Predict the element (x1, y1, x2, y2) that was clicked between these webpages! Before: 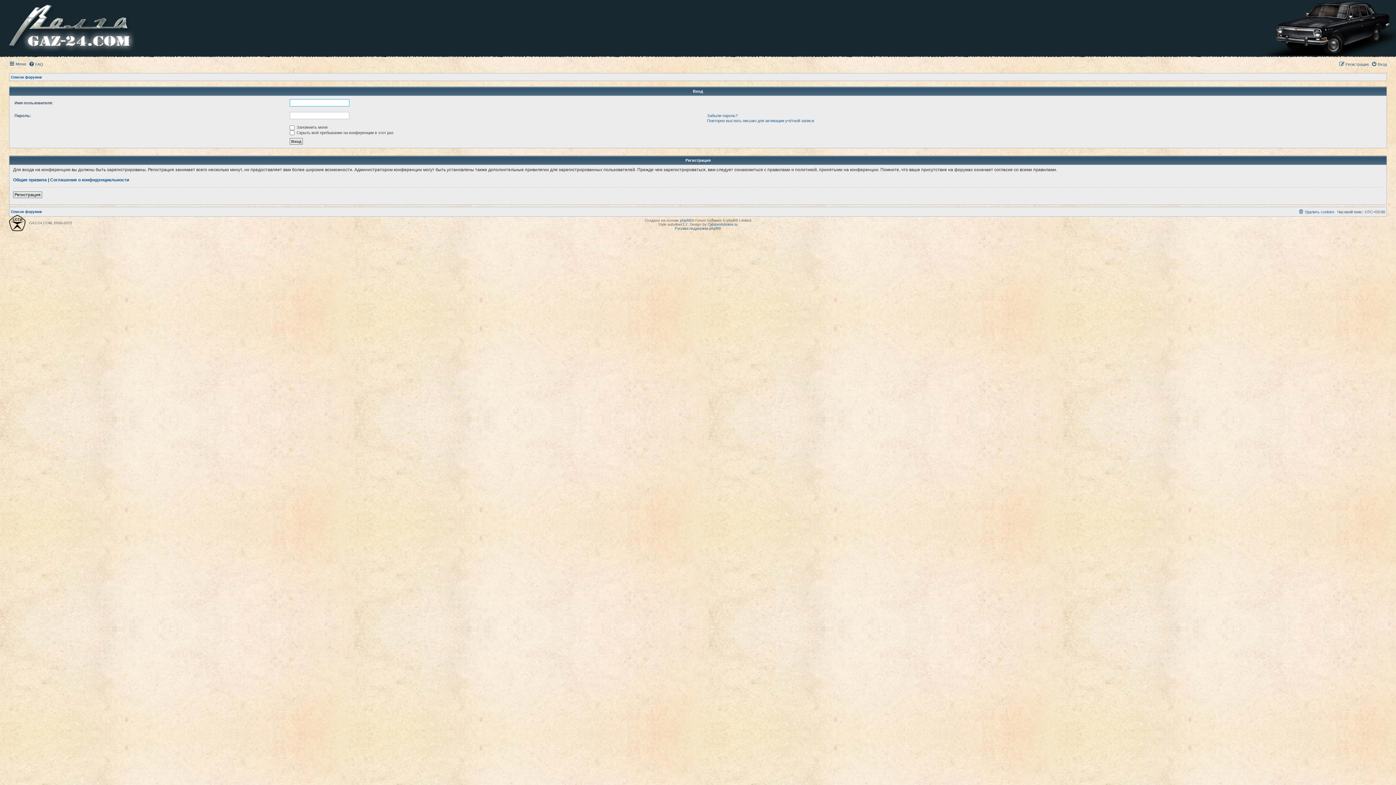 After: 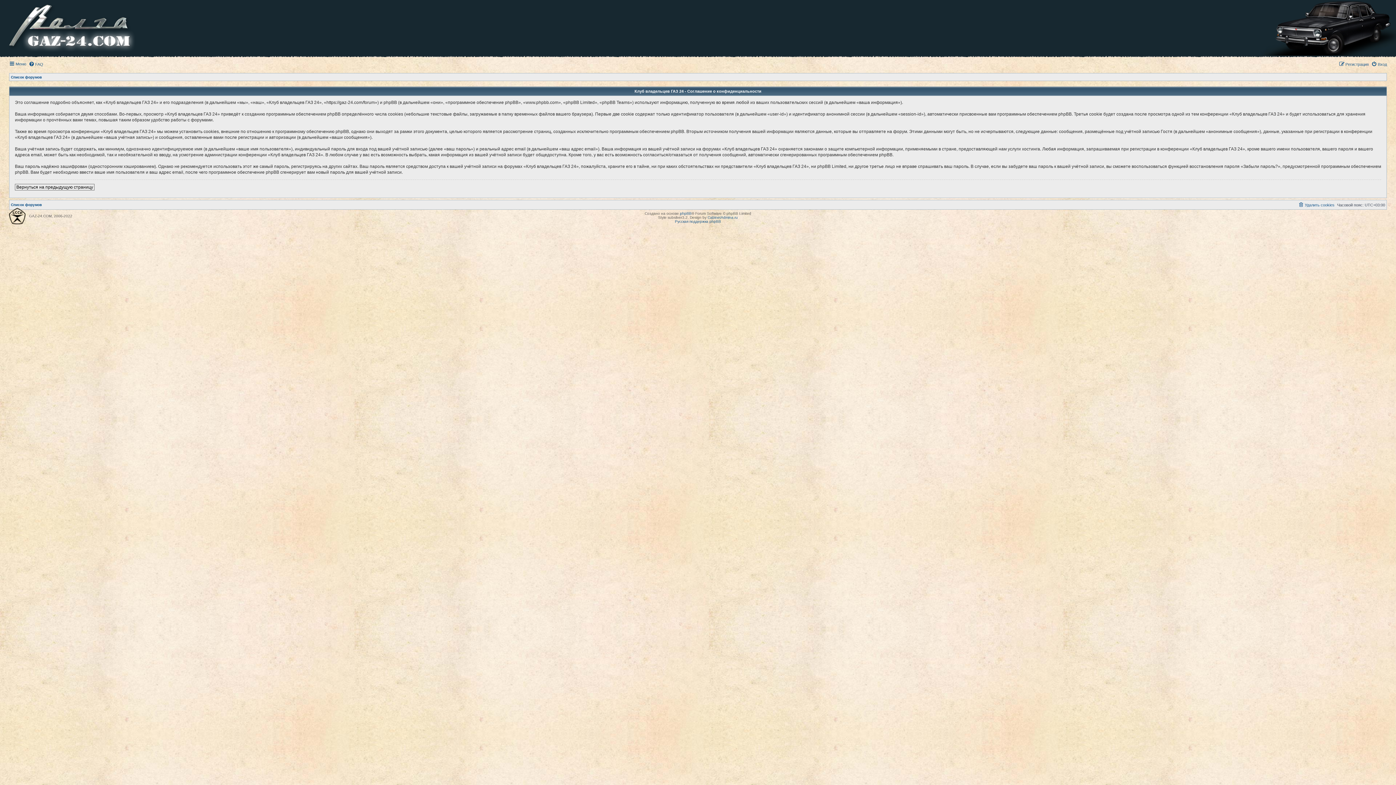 Action: bbox: (50, 177, 129, 182) label: Соглашение о конфиденциальности